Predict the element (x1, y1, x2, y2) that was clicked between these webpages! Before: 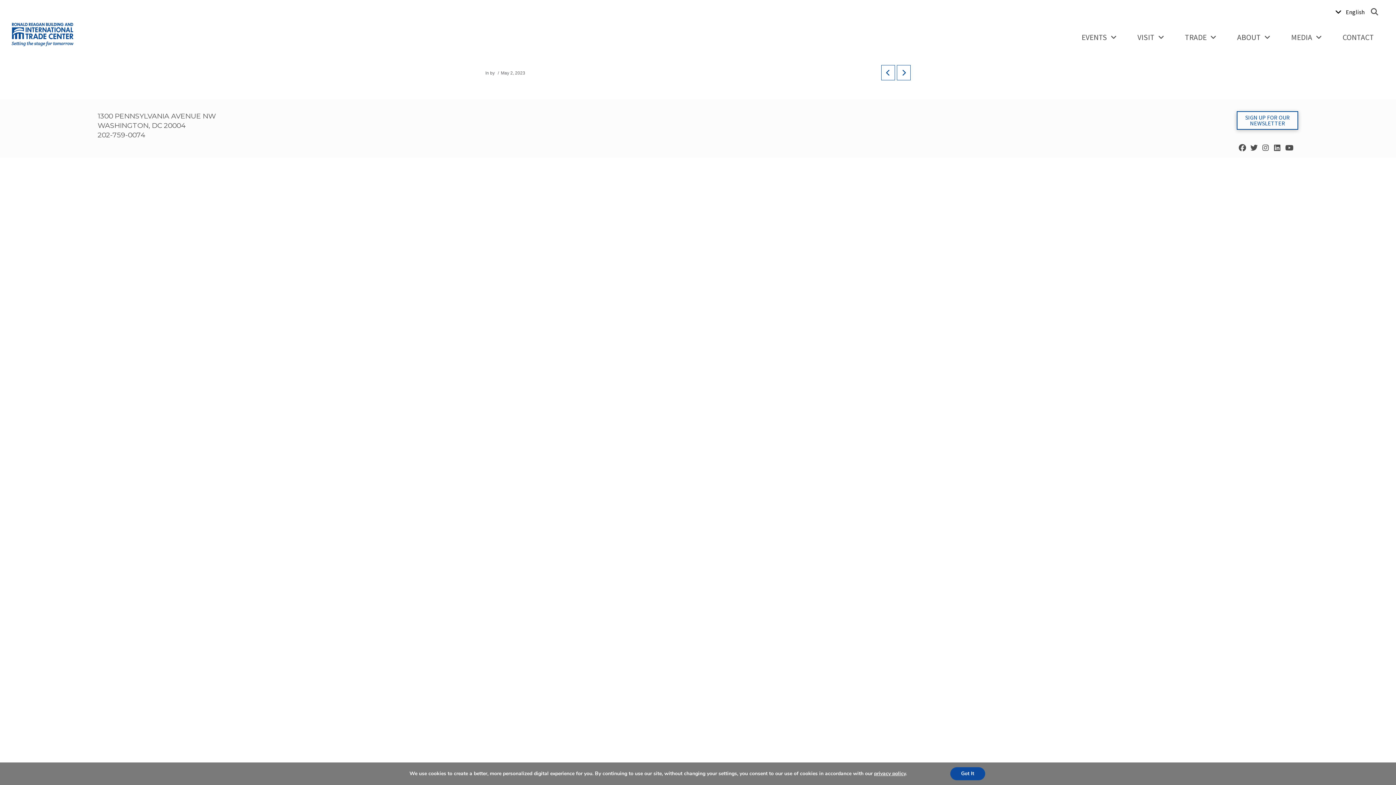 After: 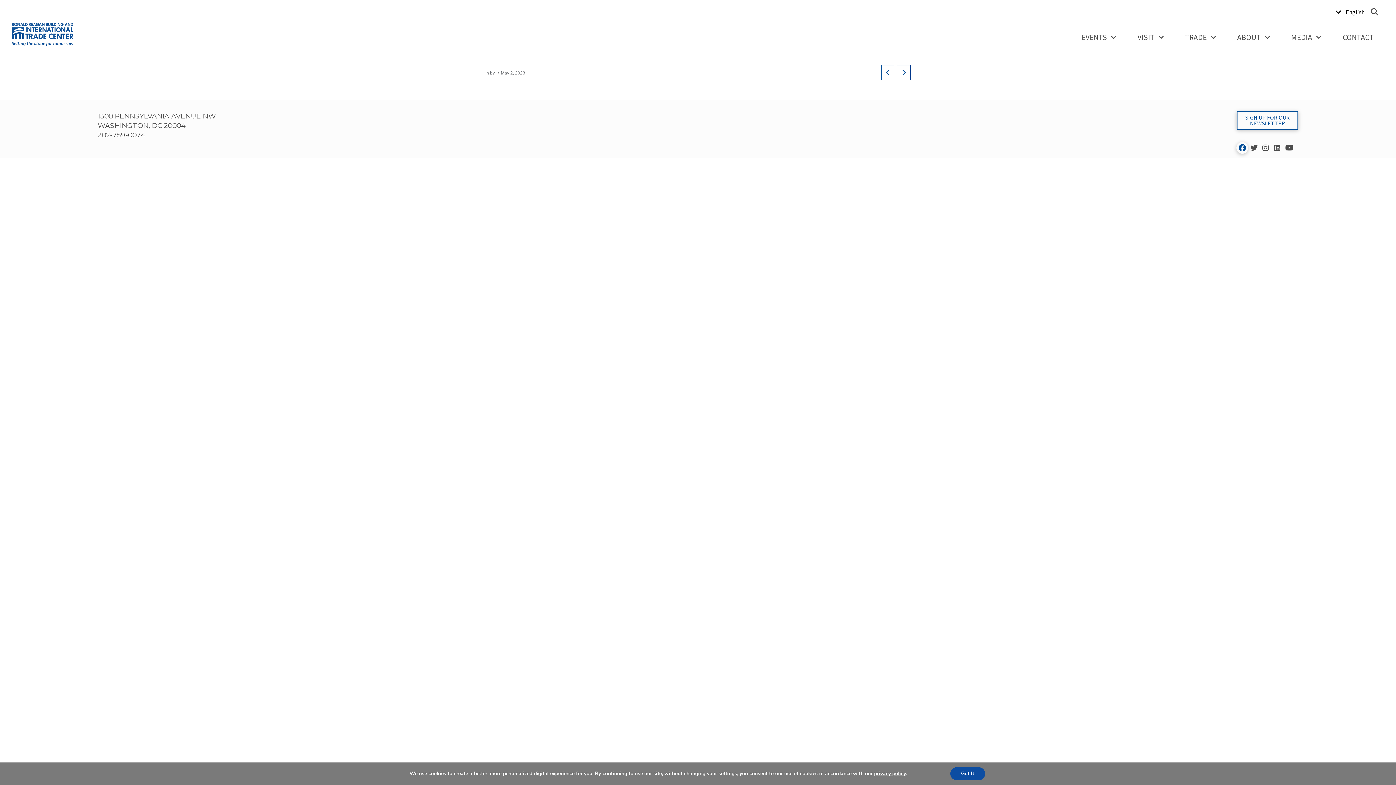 Action: bbox: (1236, 142, 1248, 153)